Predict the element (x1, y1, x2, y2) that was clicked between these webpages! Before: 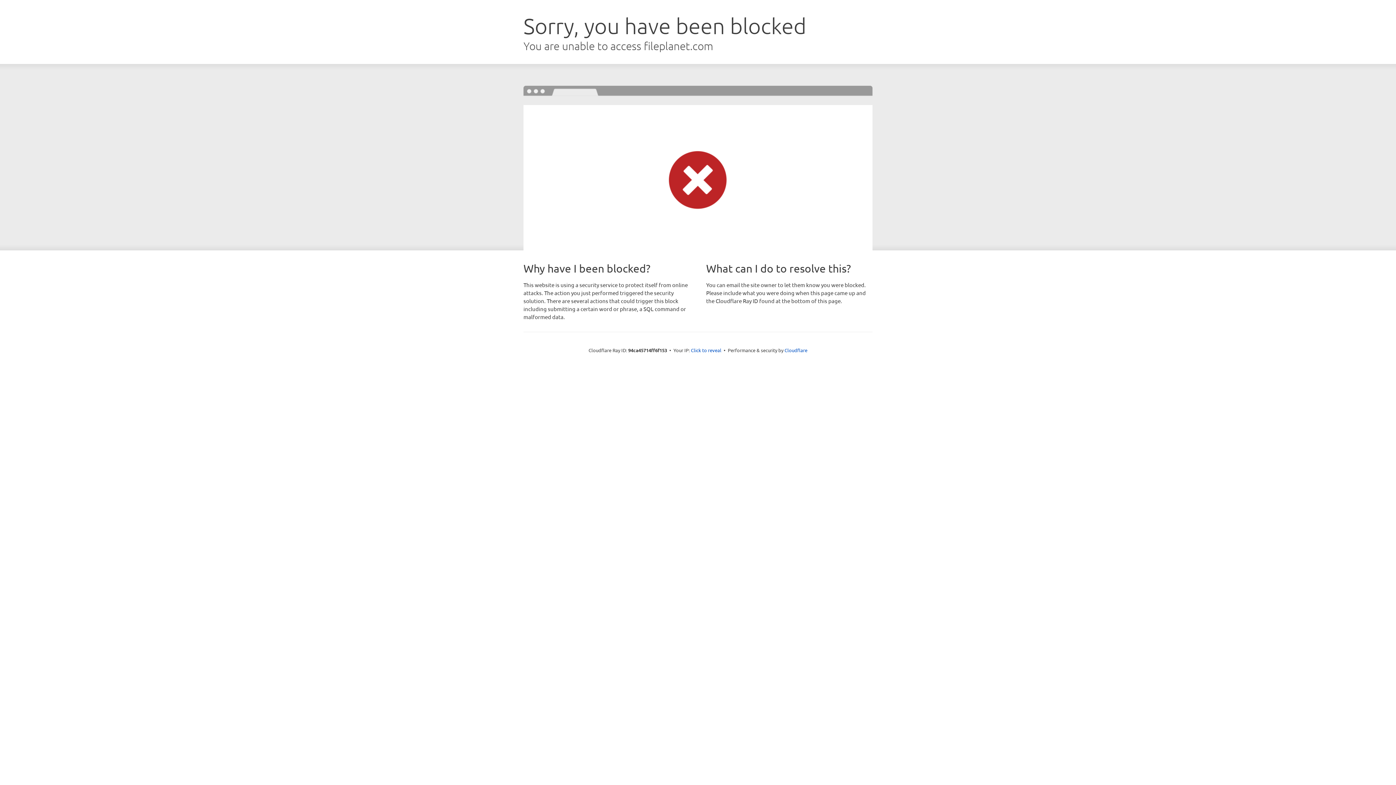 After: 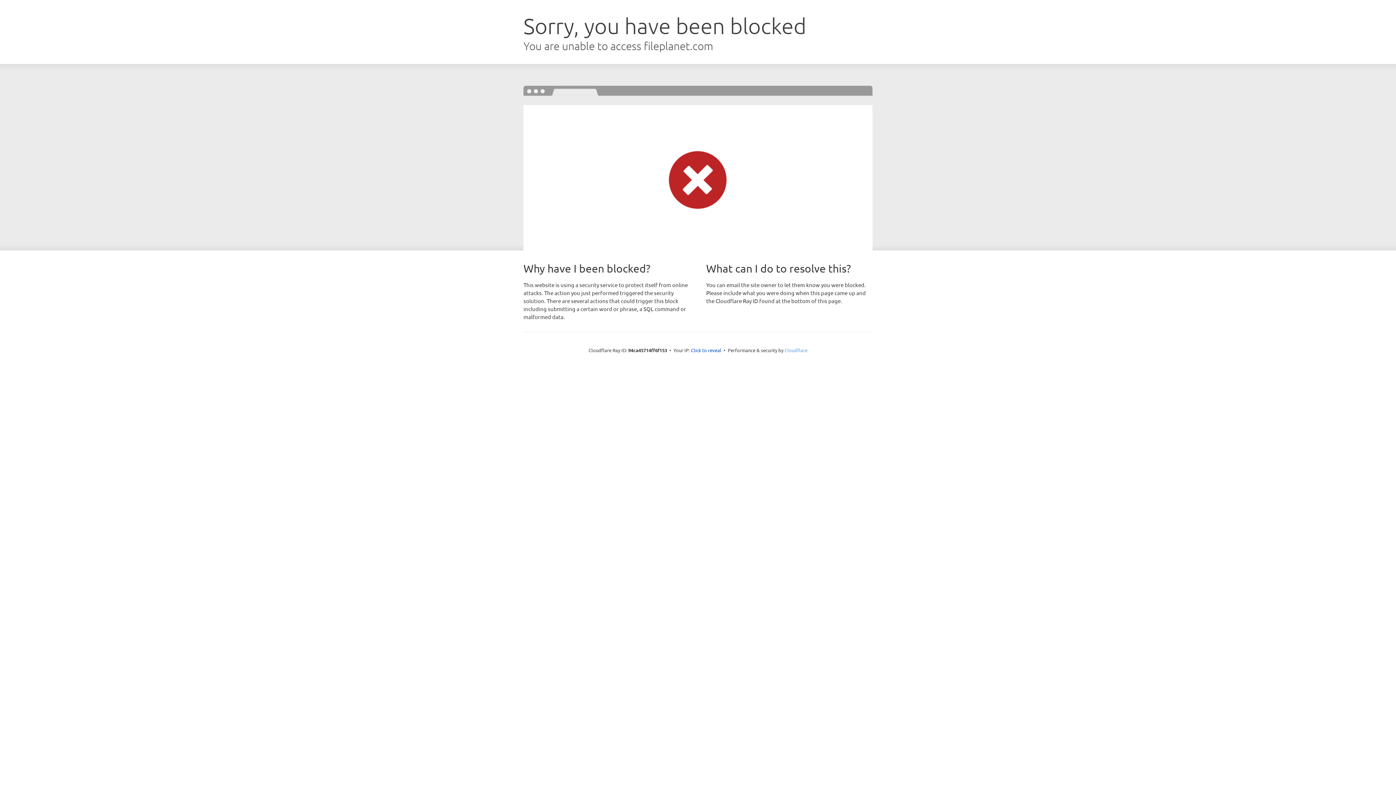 Action: label: Cloudflare bbox: (784, 347, 807, 353)